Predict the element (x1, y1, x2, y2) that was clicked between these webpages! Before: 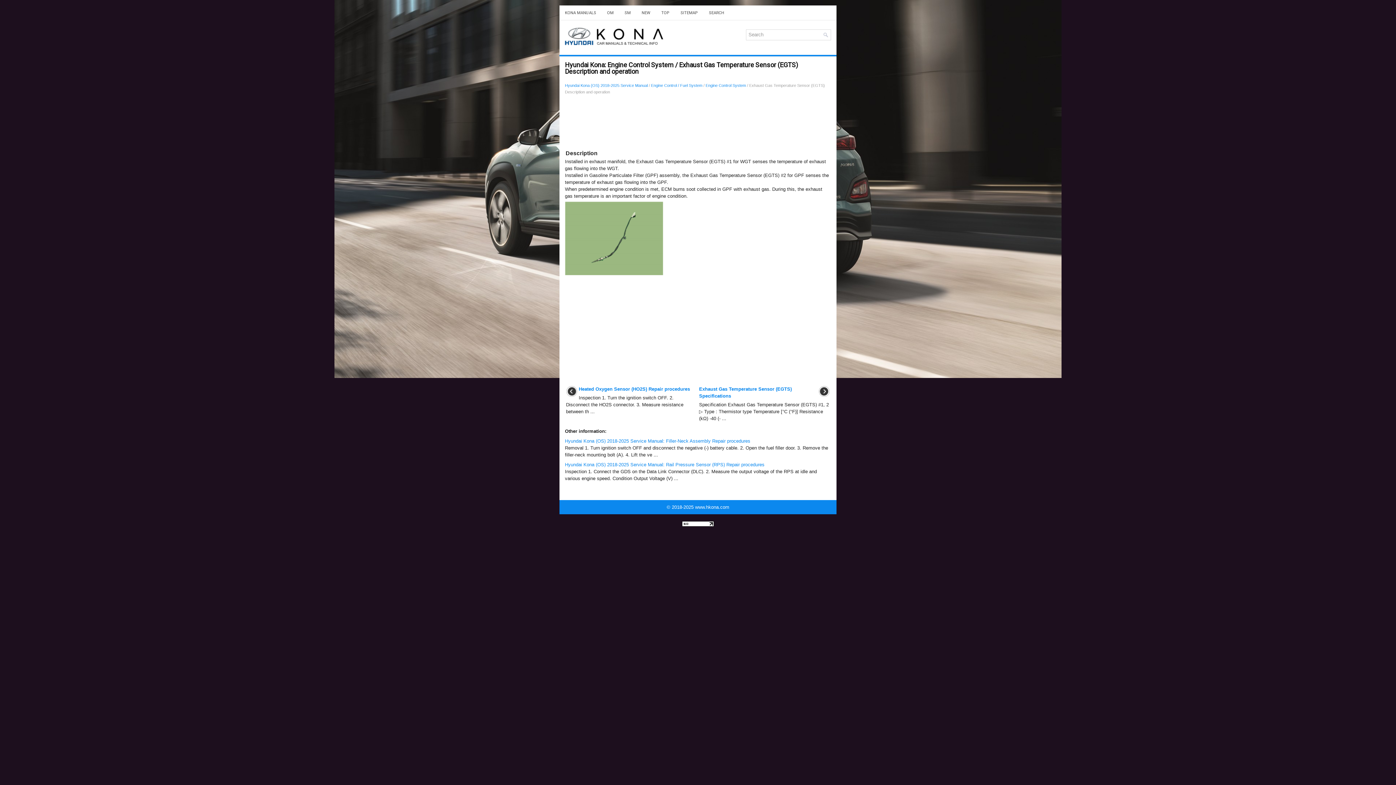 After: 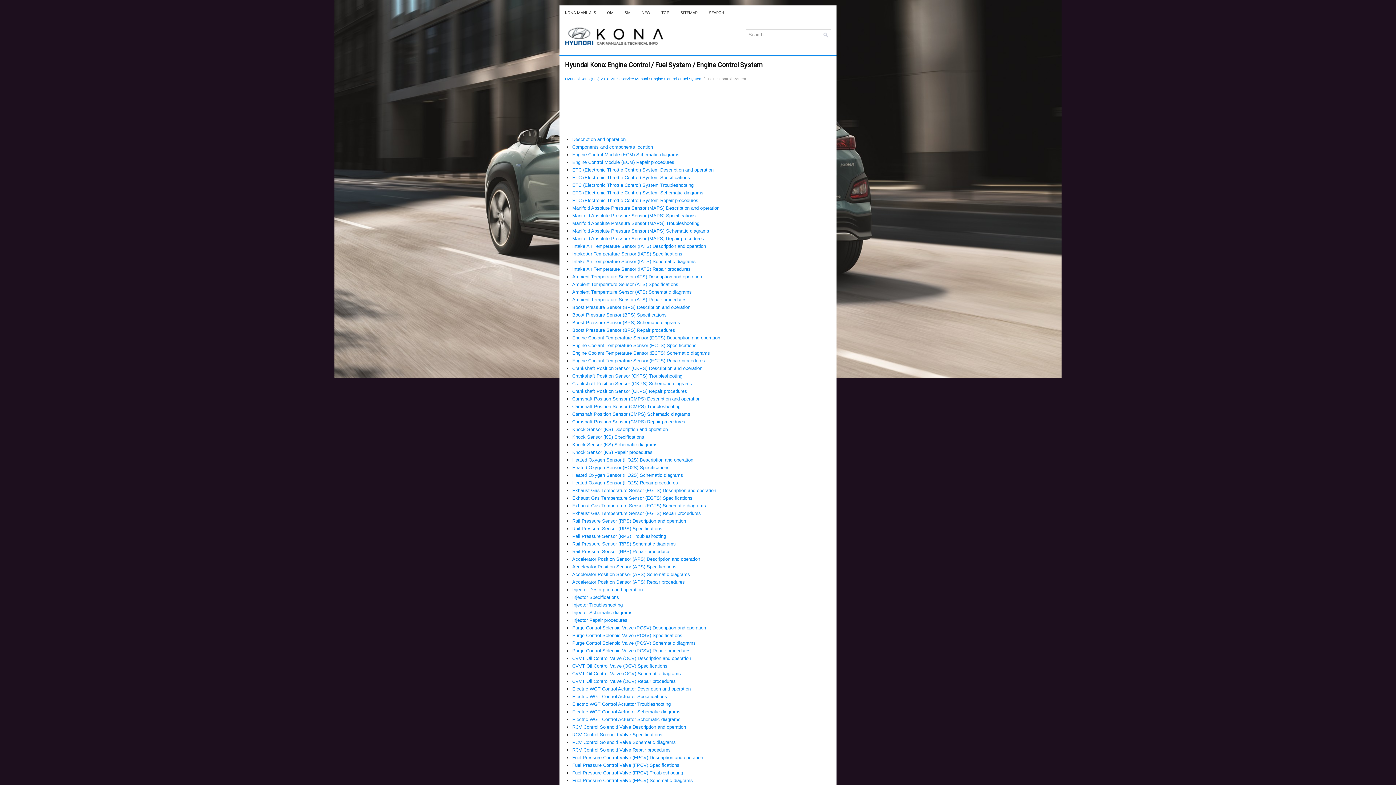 Action: label: Engine Control System bbox: (705, 83, 746, 87)